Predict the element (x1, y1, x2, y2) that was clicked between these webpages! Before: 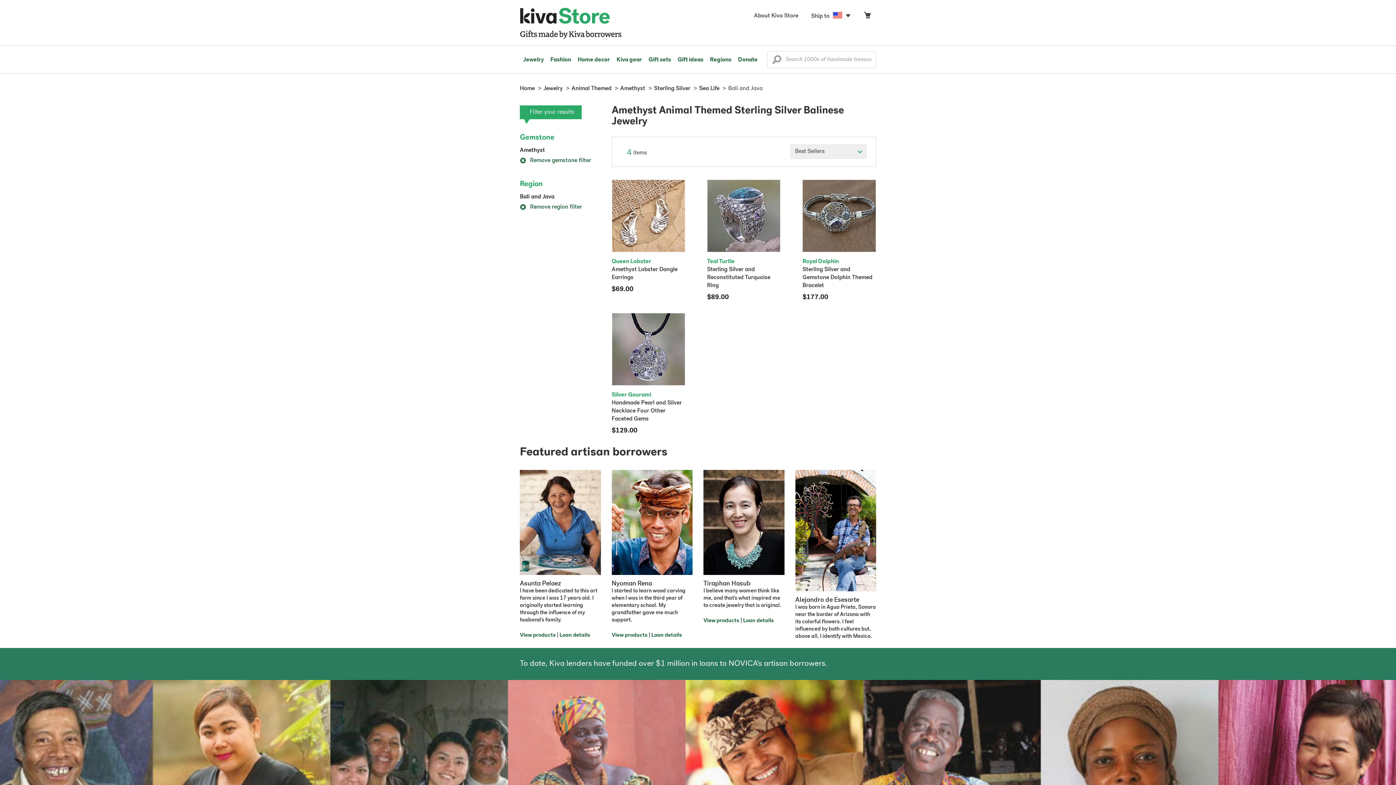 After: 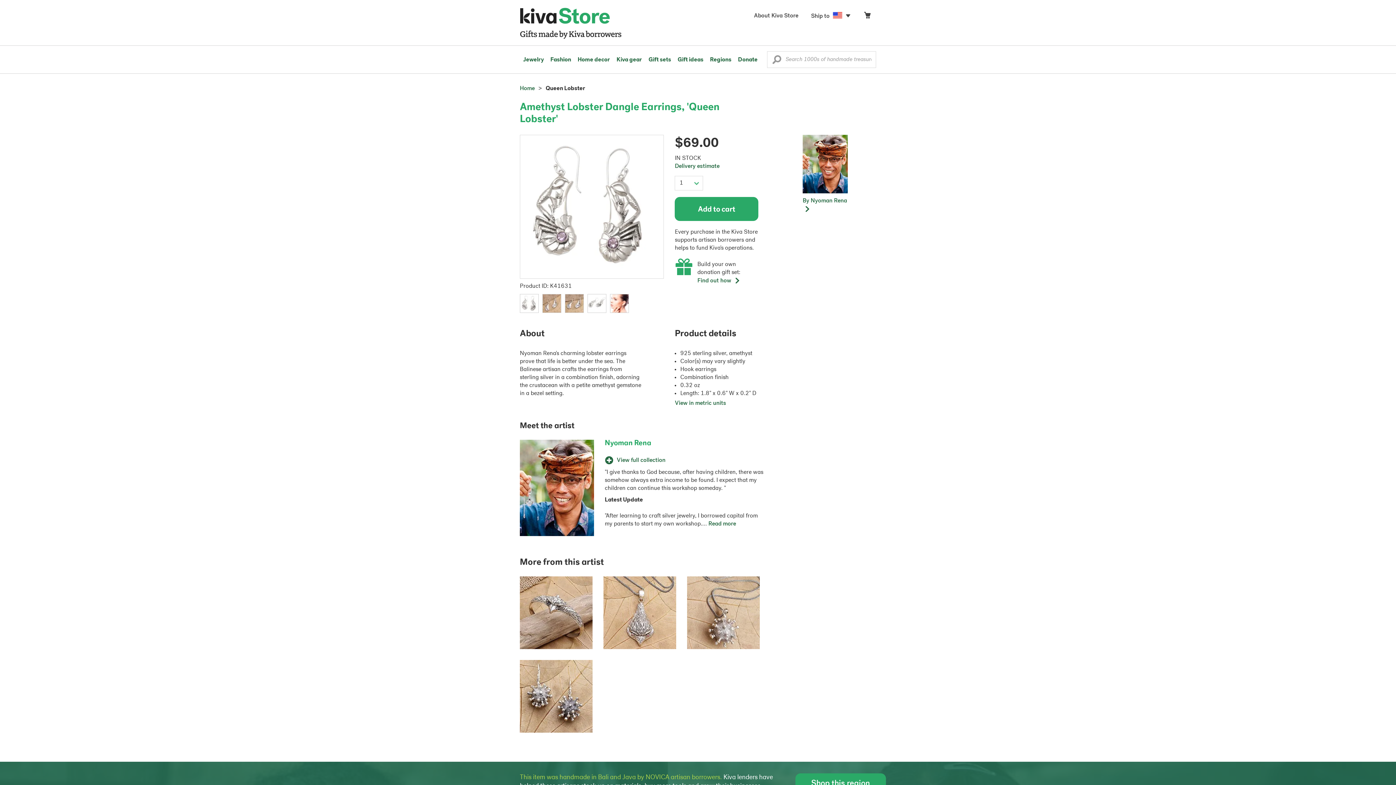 Action: label: Queen Lobster

Amethyst Lobster Dangle Earrings
$69.00 bbox: (611, 179, 685, 294)